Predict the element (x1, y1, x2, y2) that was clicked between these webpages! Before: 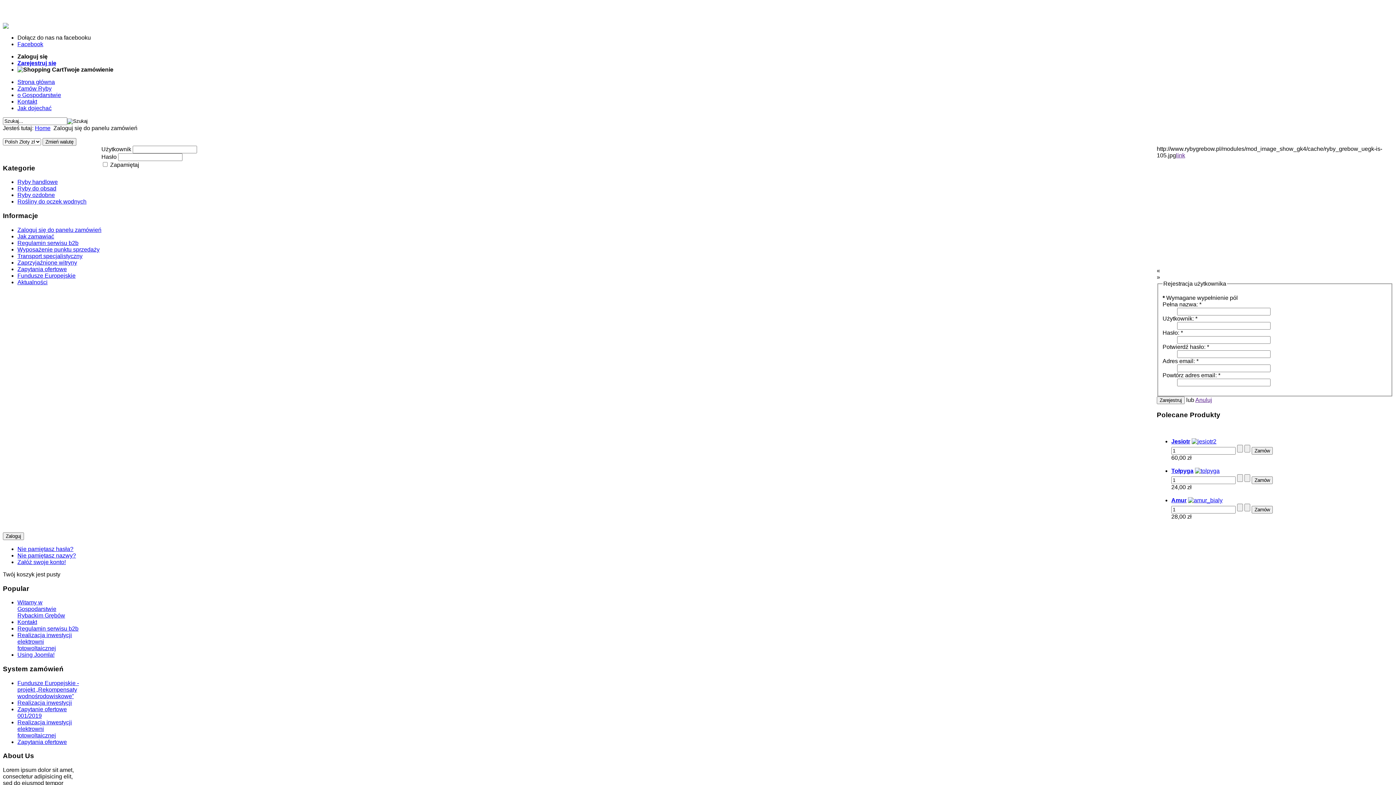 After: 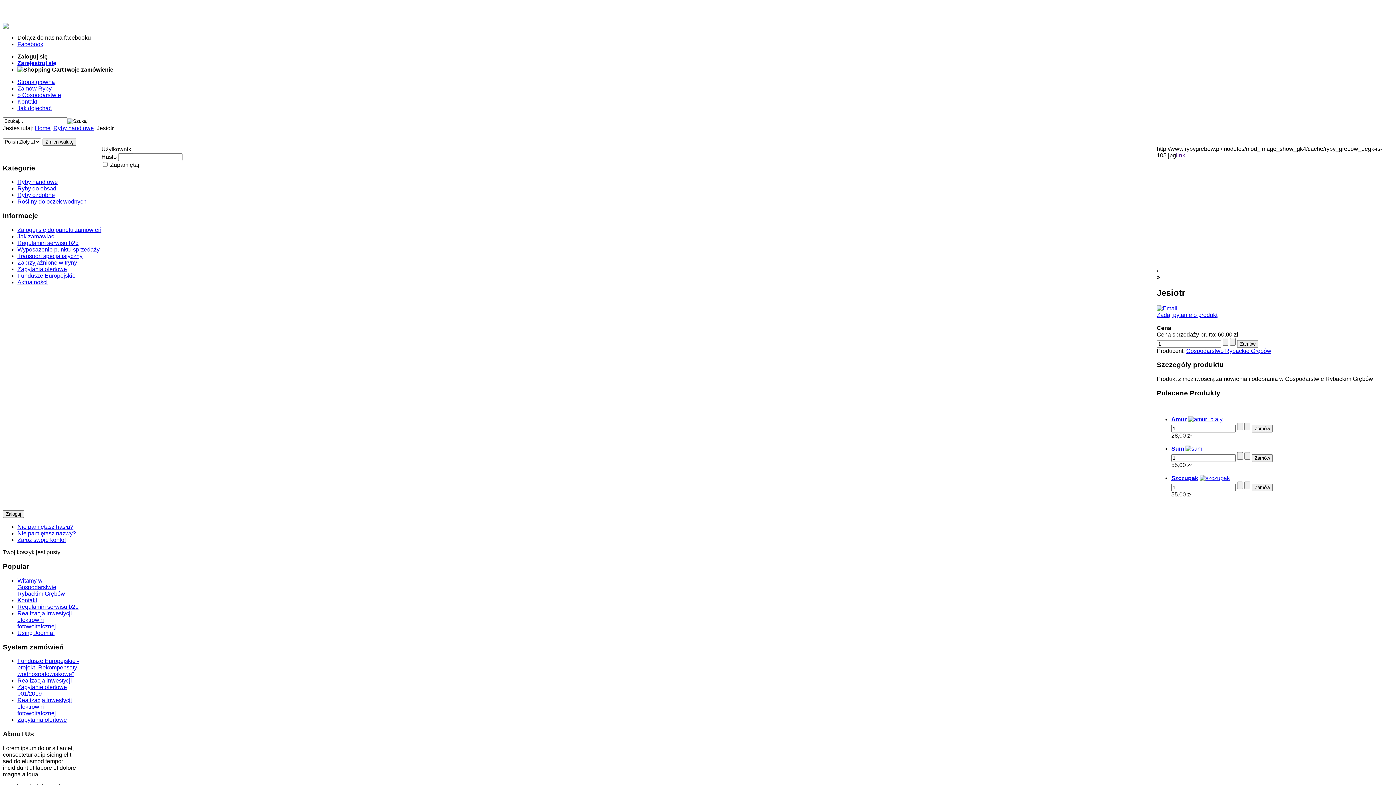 Action: label: Jesiotr bbox: (1171, 438, 1190, 444)